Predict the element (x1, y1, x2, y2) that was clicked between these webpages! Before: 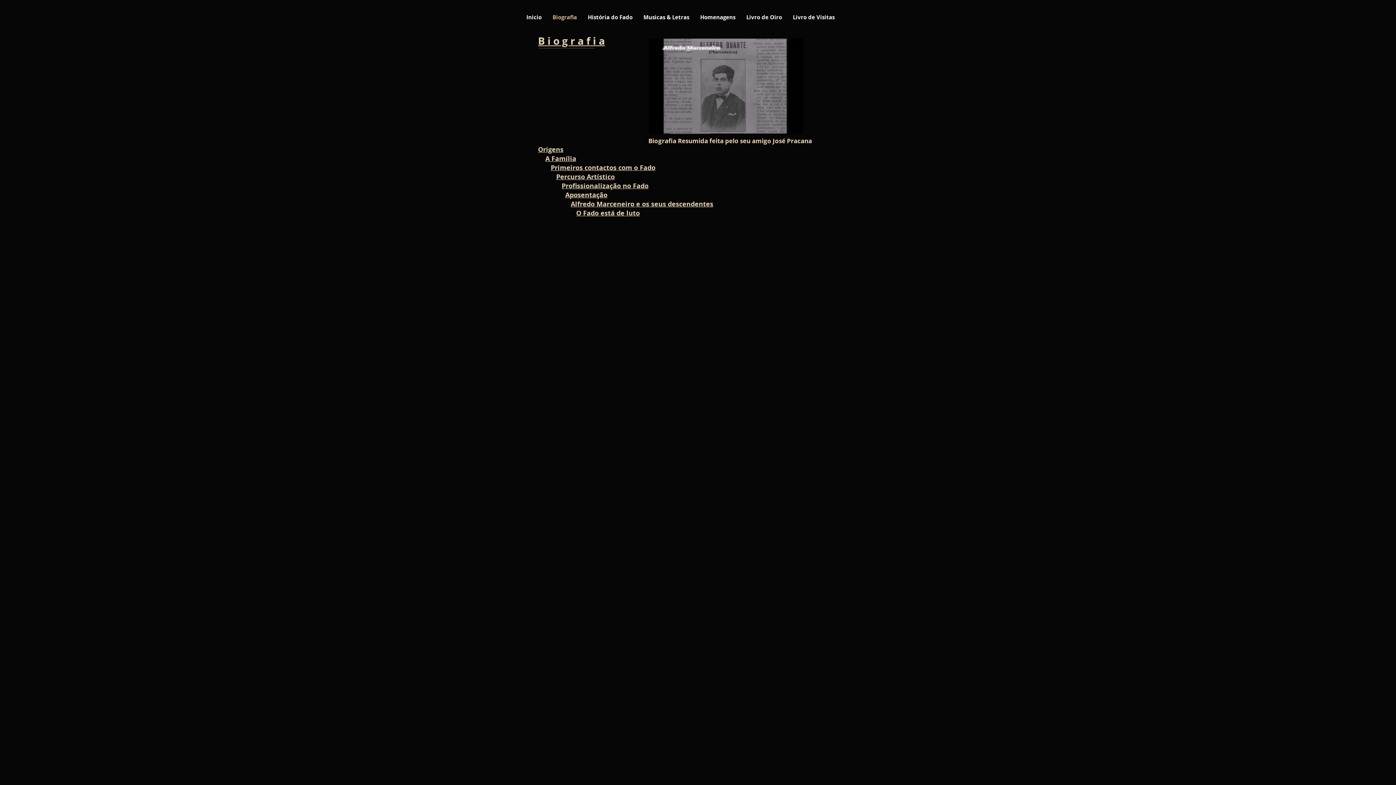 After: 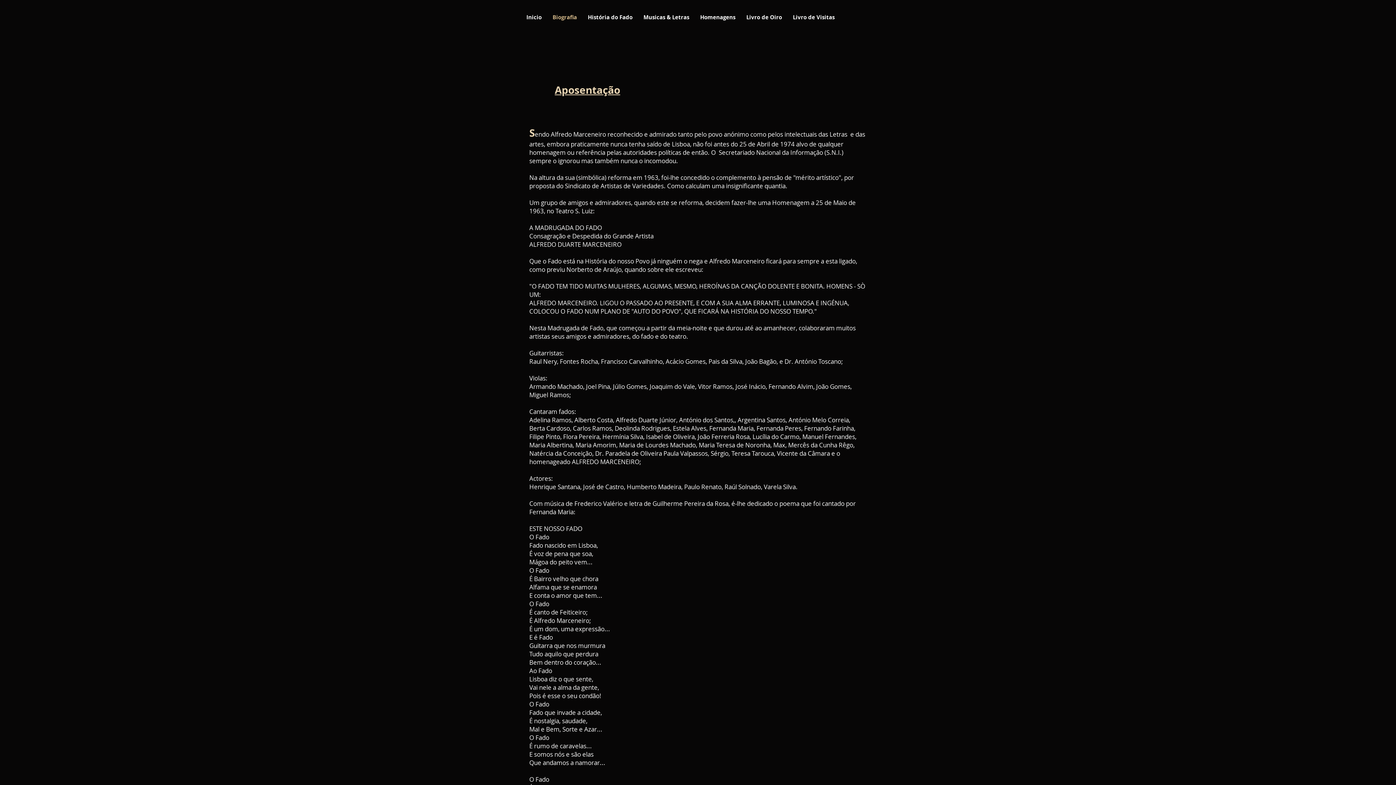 Action: bbox: (565, 190, 607, 199) label: Aposentação